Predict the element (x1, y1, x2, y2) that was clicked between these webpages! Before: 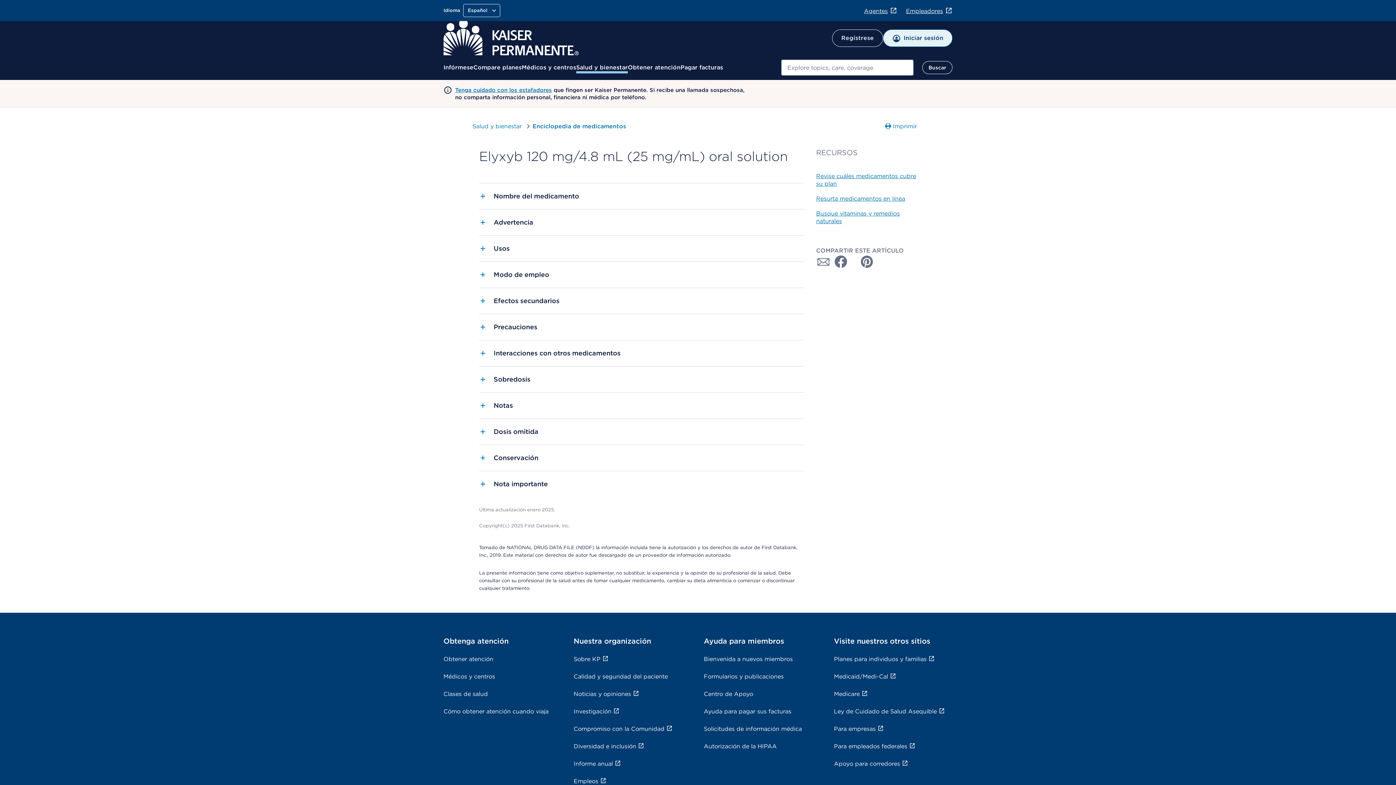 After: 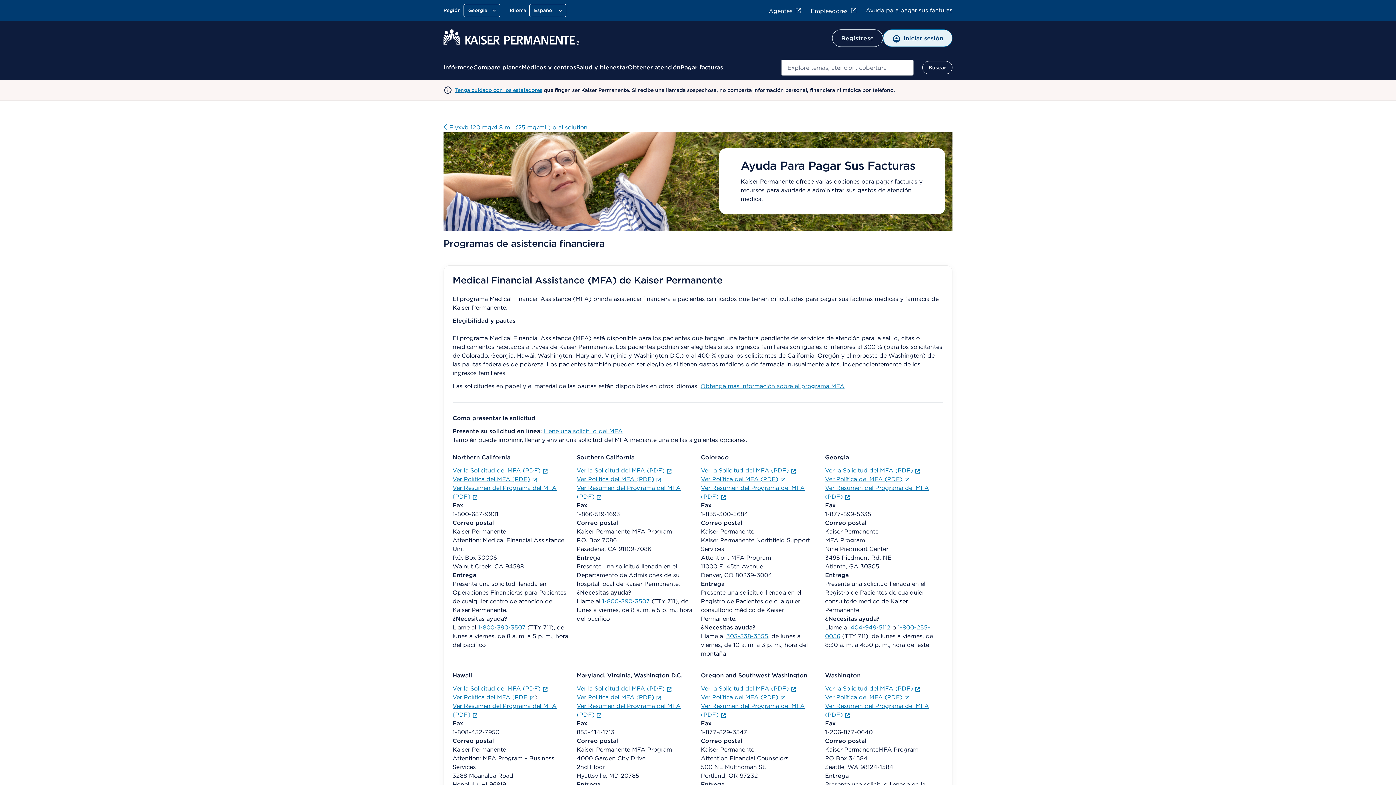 Action: bbox: (703, 708, 791, 715) label: Ayuda para pagar sus facturas